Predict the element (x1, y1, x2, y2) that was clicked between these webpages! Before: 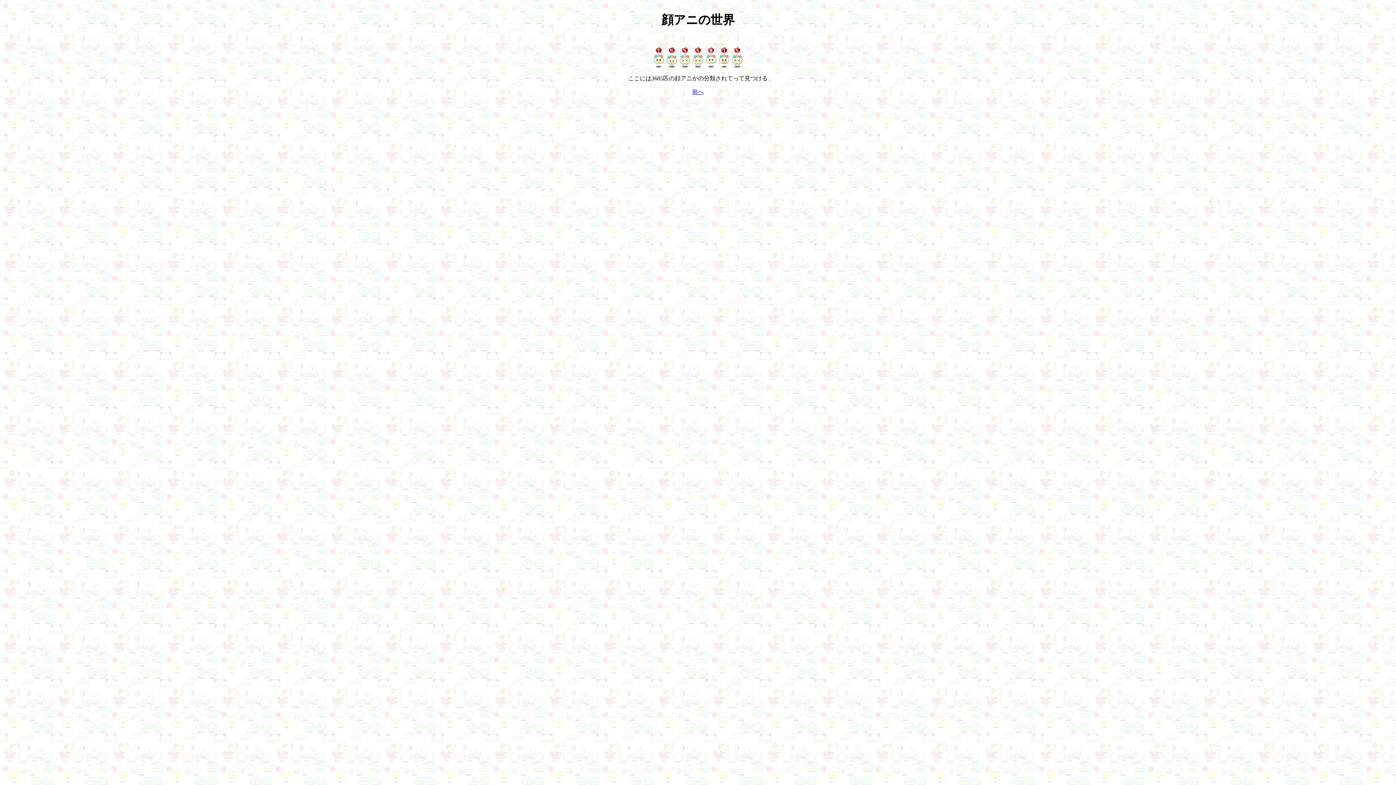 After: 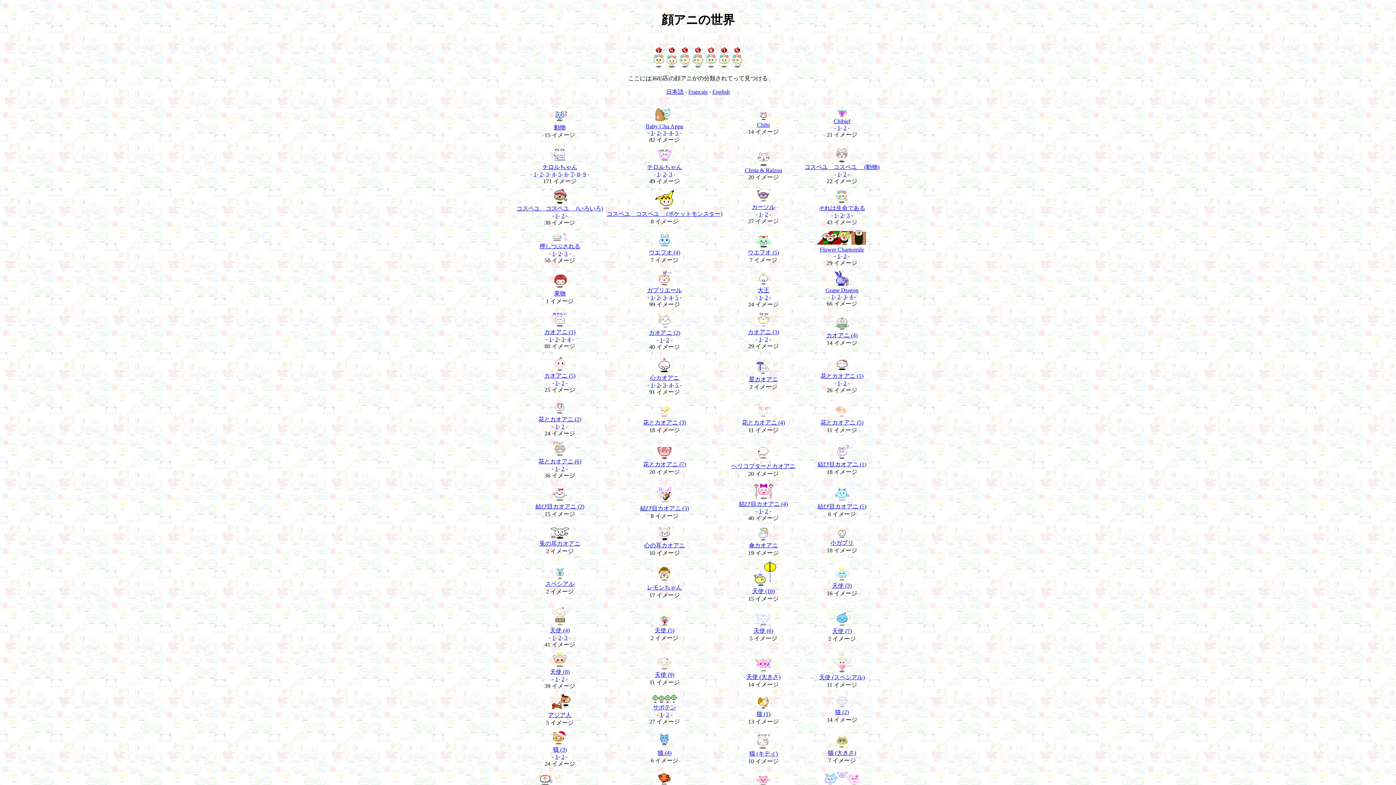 Action: label: 前へ bbox: (692, 88, 704, 94)